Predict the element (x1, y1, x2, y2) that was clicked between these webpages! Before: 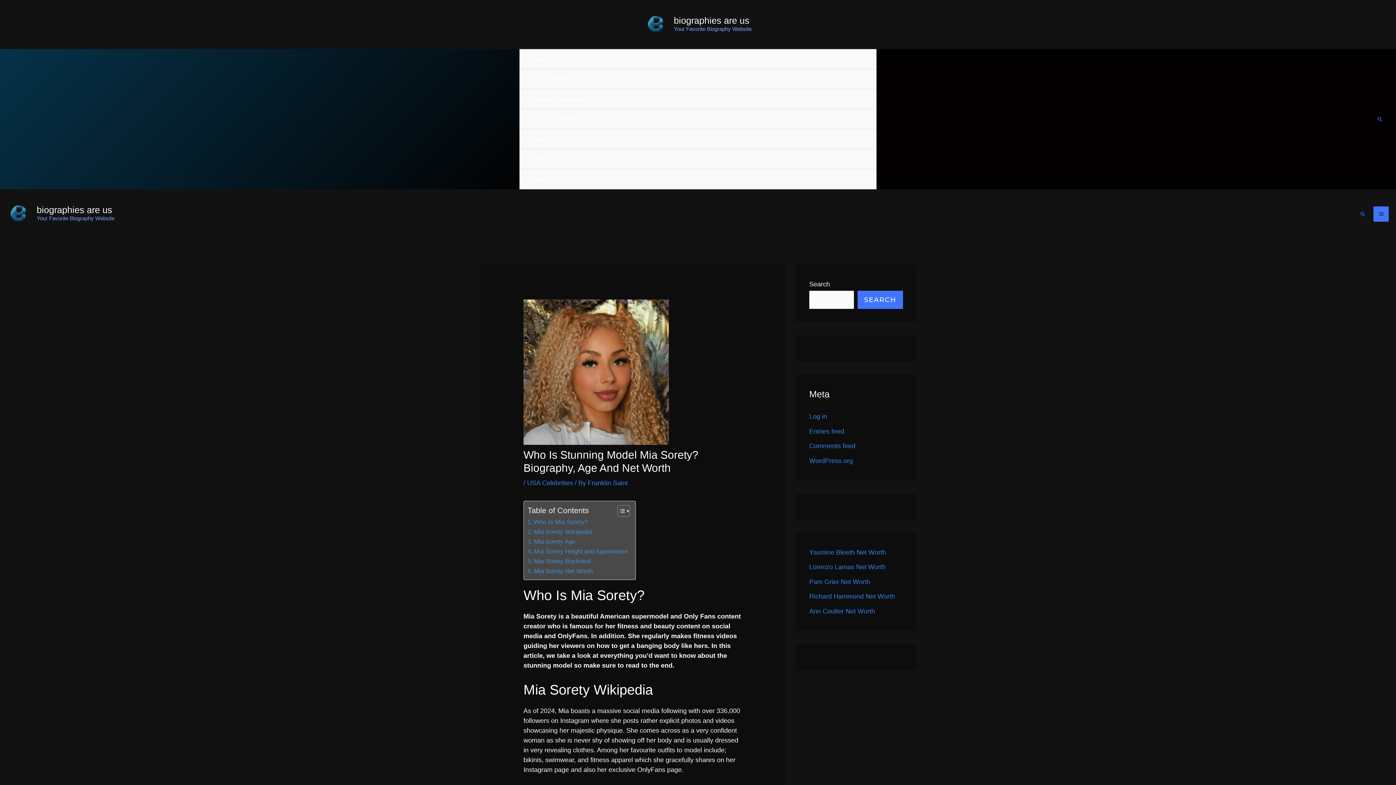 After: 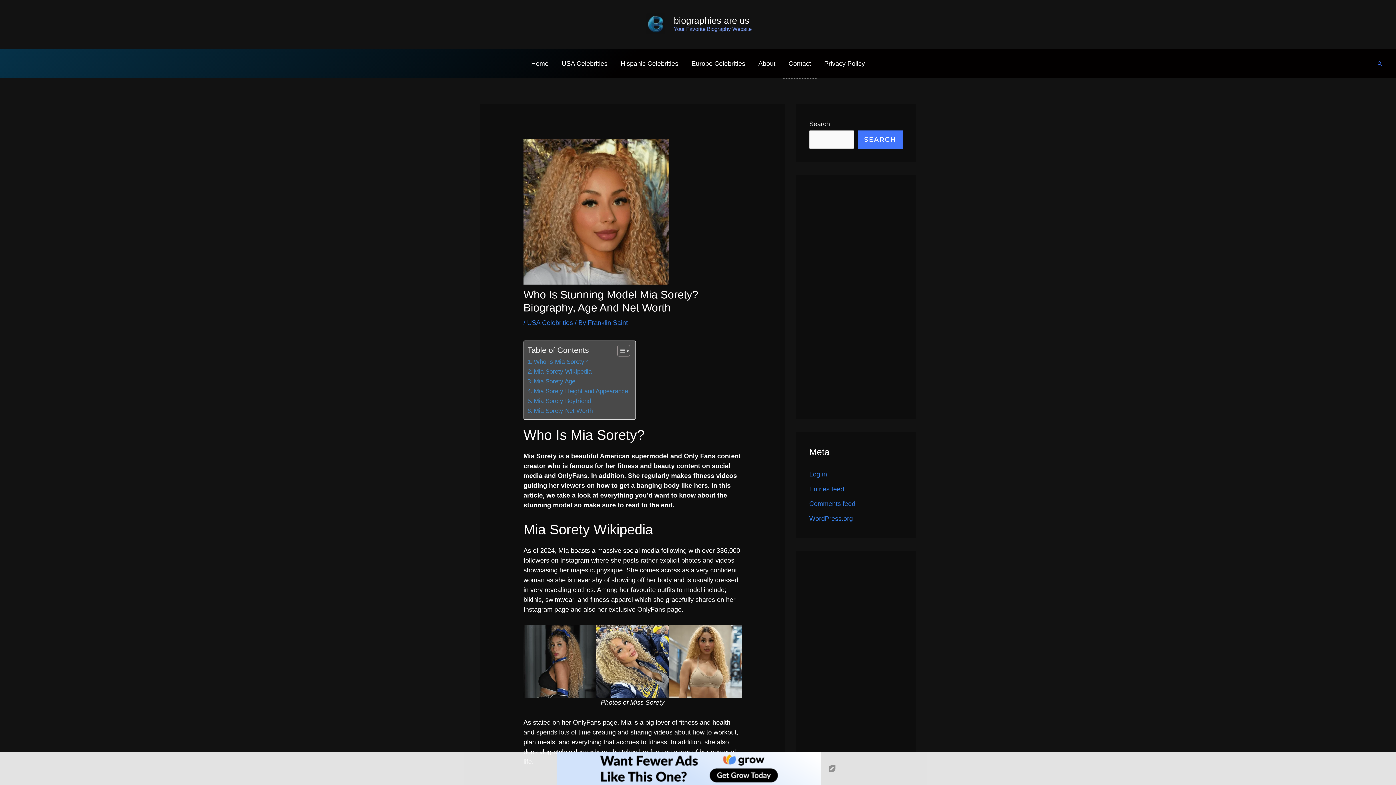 Action: label: Contact bbox: (519, 149, 876, 169)